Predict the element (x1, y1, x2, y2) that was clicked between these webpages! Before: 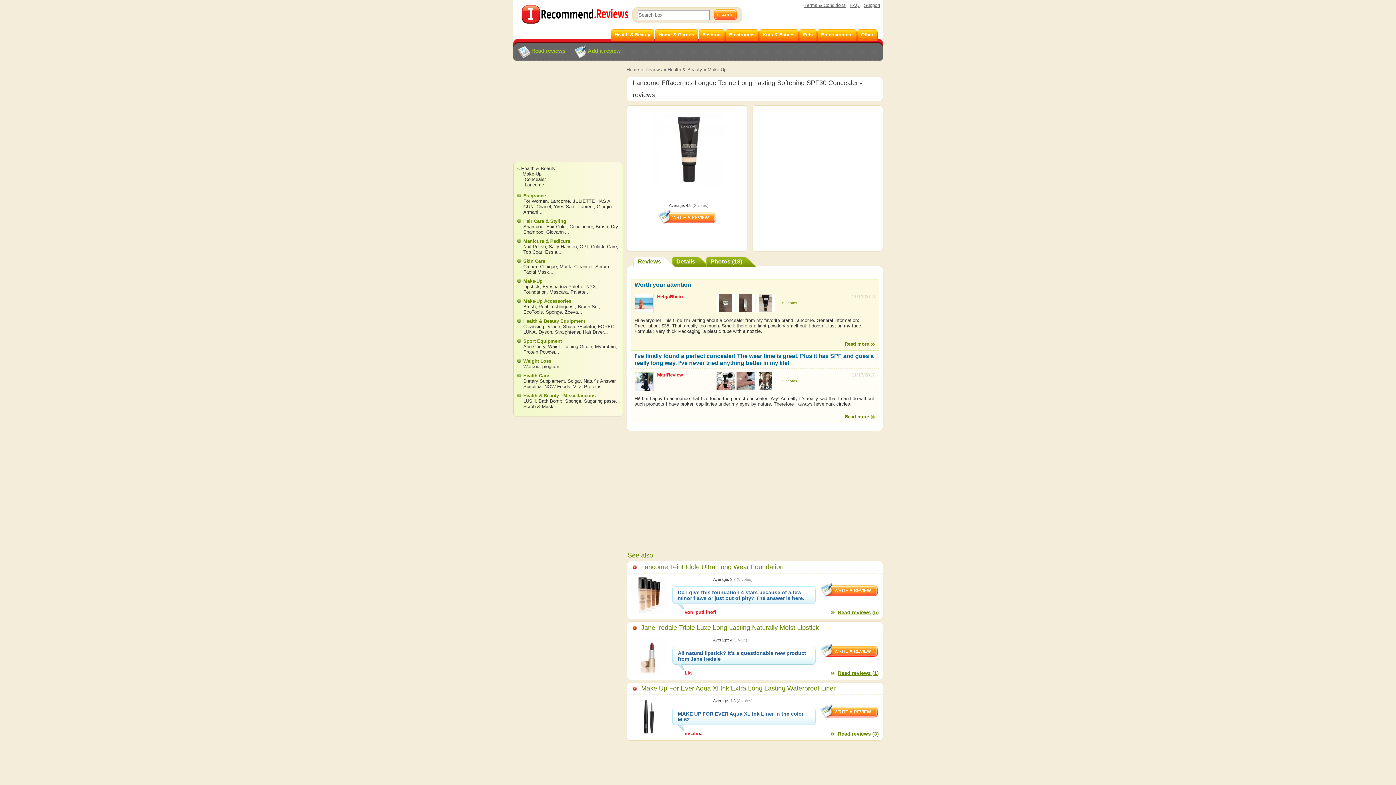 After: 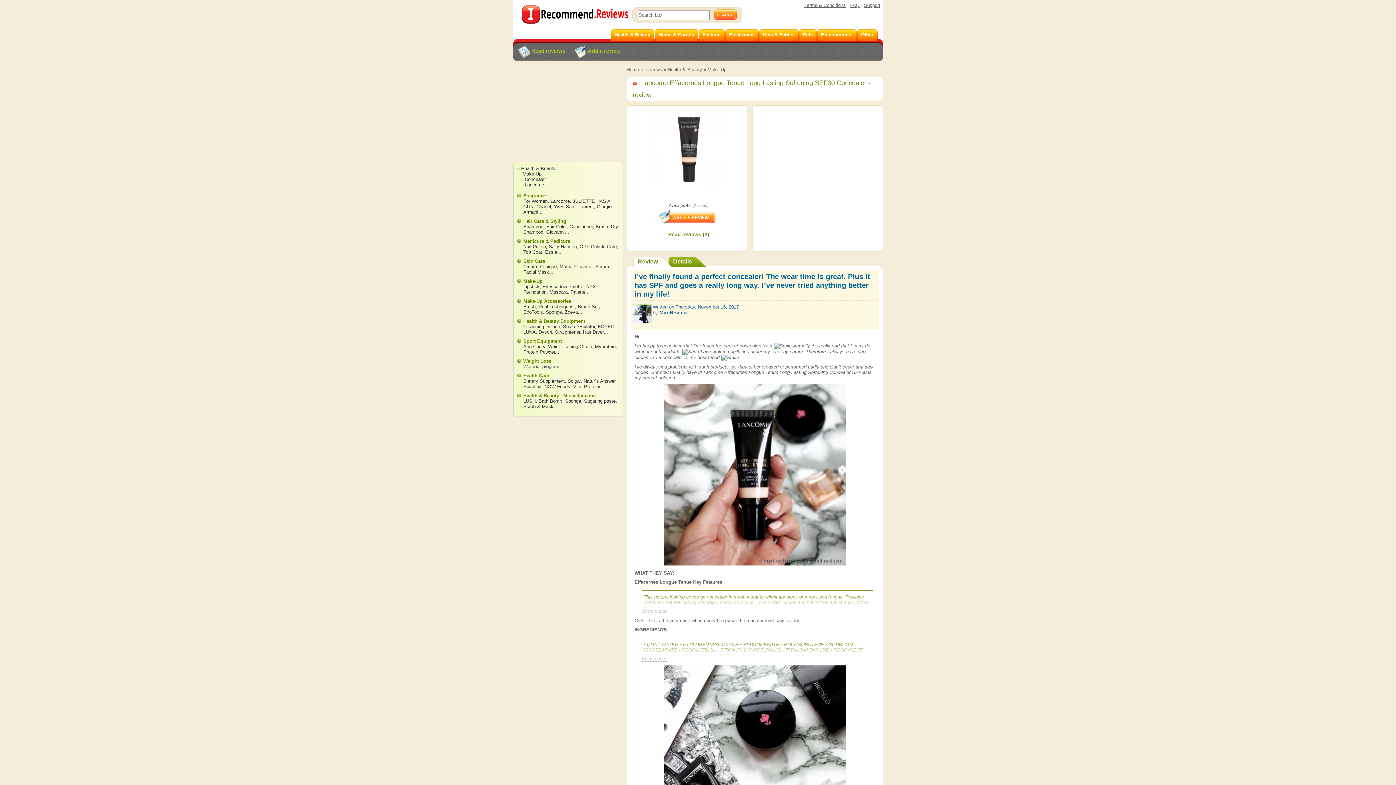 Action: bbox: (736, 388, 756, 393)